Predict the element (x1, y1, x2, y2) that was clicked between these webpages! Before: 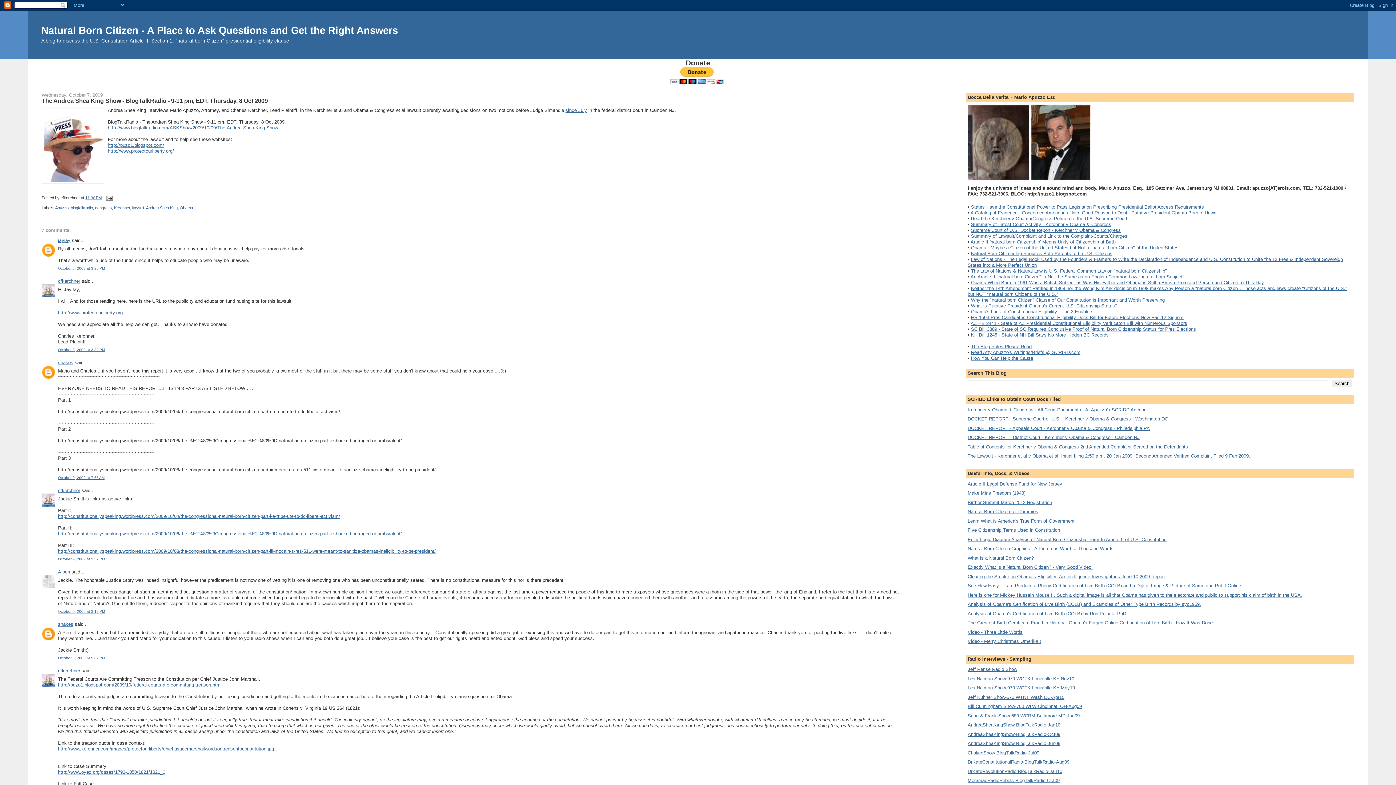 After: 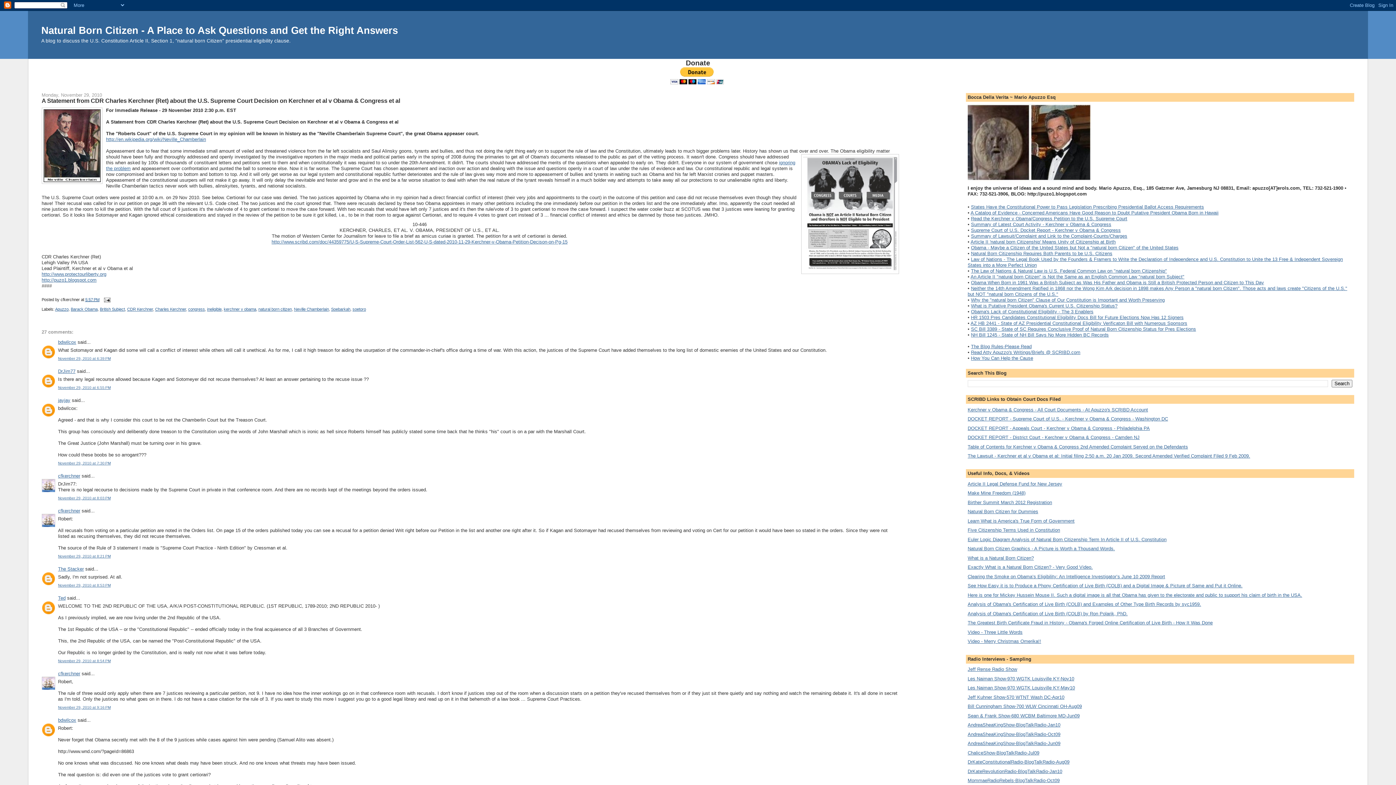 Action: label: Summary of Latest Court Activity - Kerchner v Obama & Congress bbox: (971, 221, 1111, 227)